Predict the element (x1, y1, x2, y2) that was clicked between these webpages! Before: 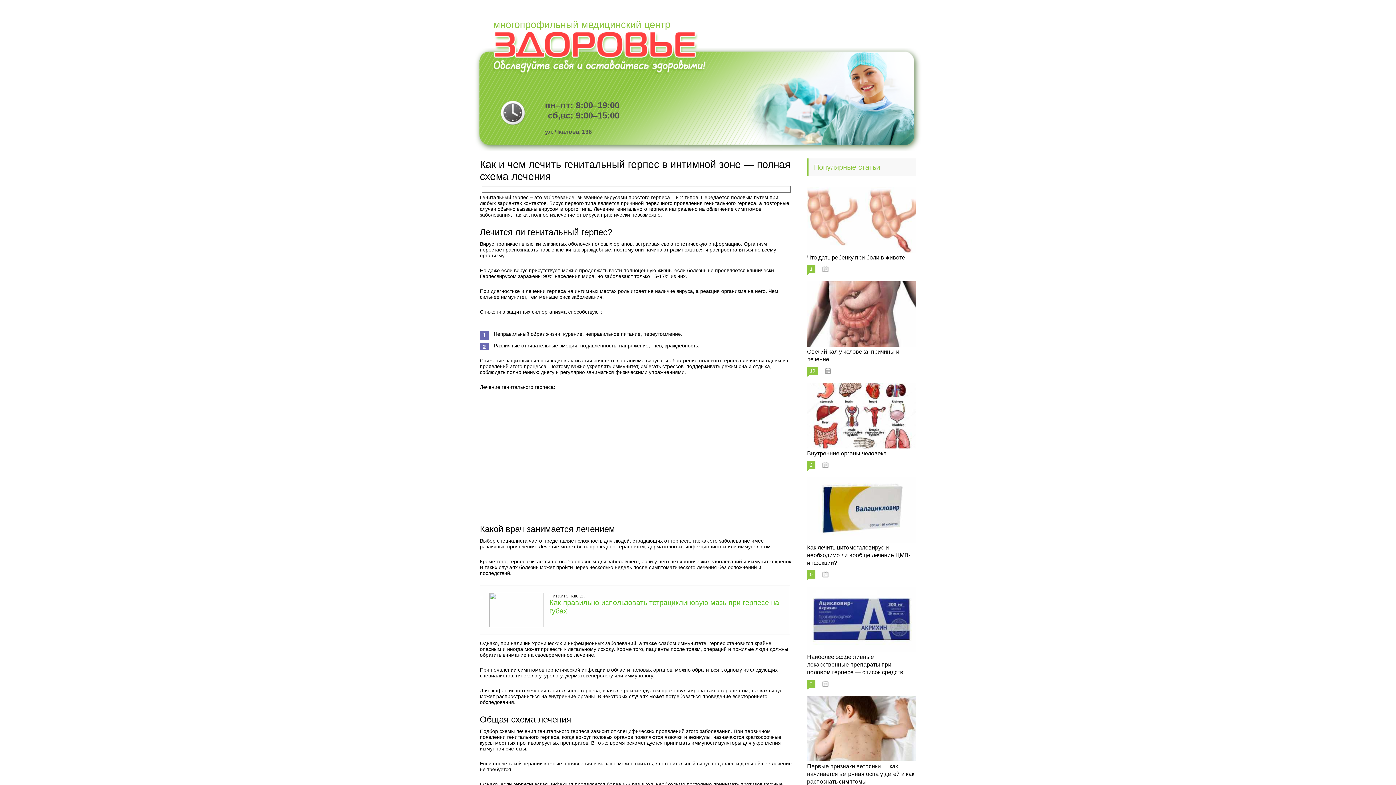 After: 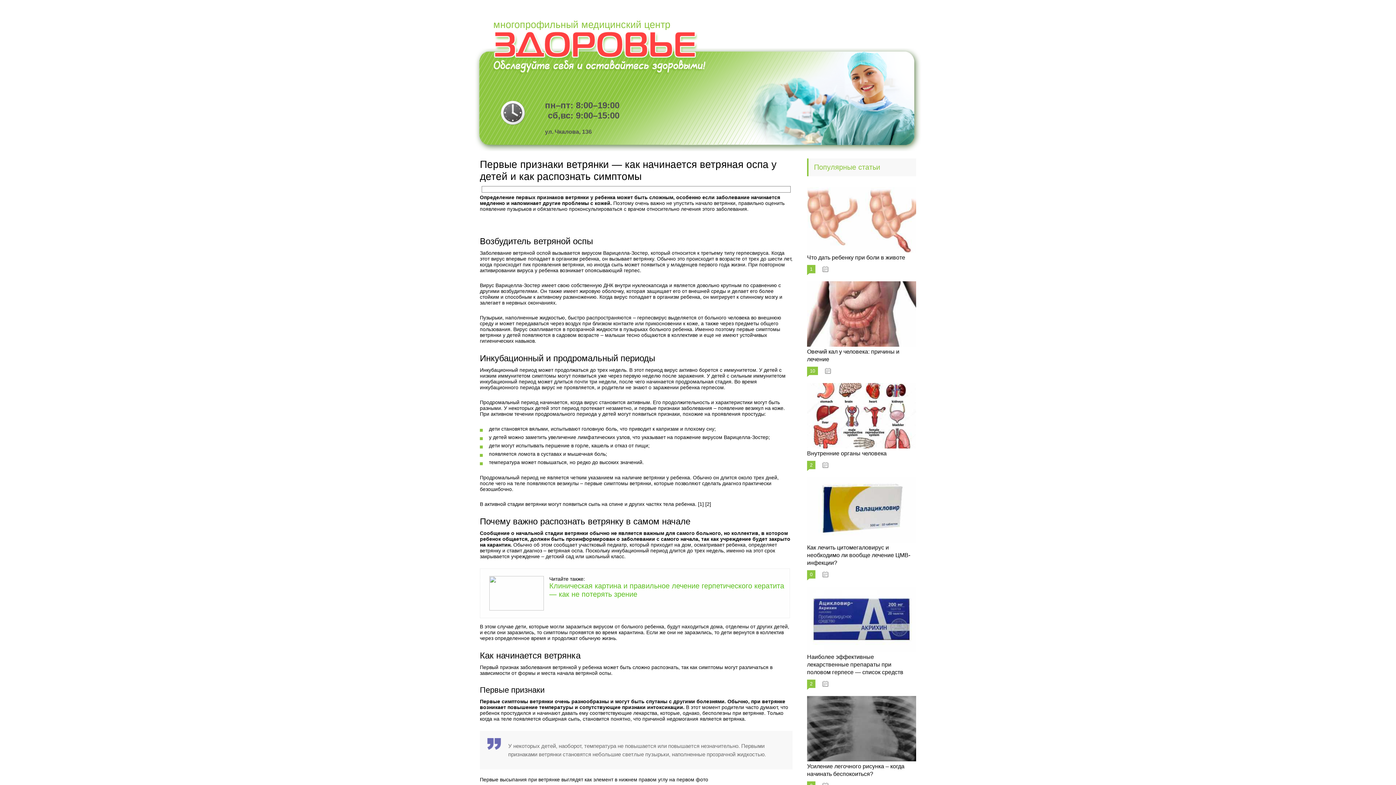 Action: bbox: (807, 763, 914, 785) label: Первые признаки ветрянки — как начинается ветряная оспа у детей и как распознать симптомы